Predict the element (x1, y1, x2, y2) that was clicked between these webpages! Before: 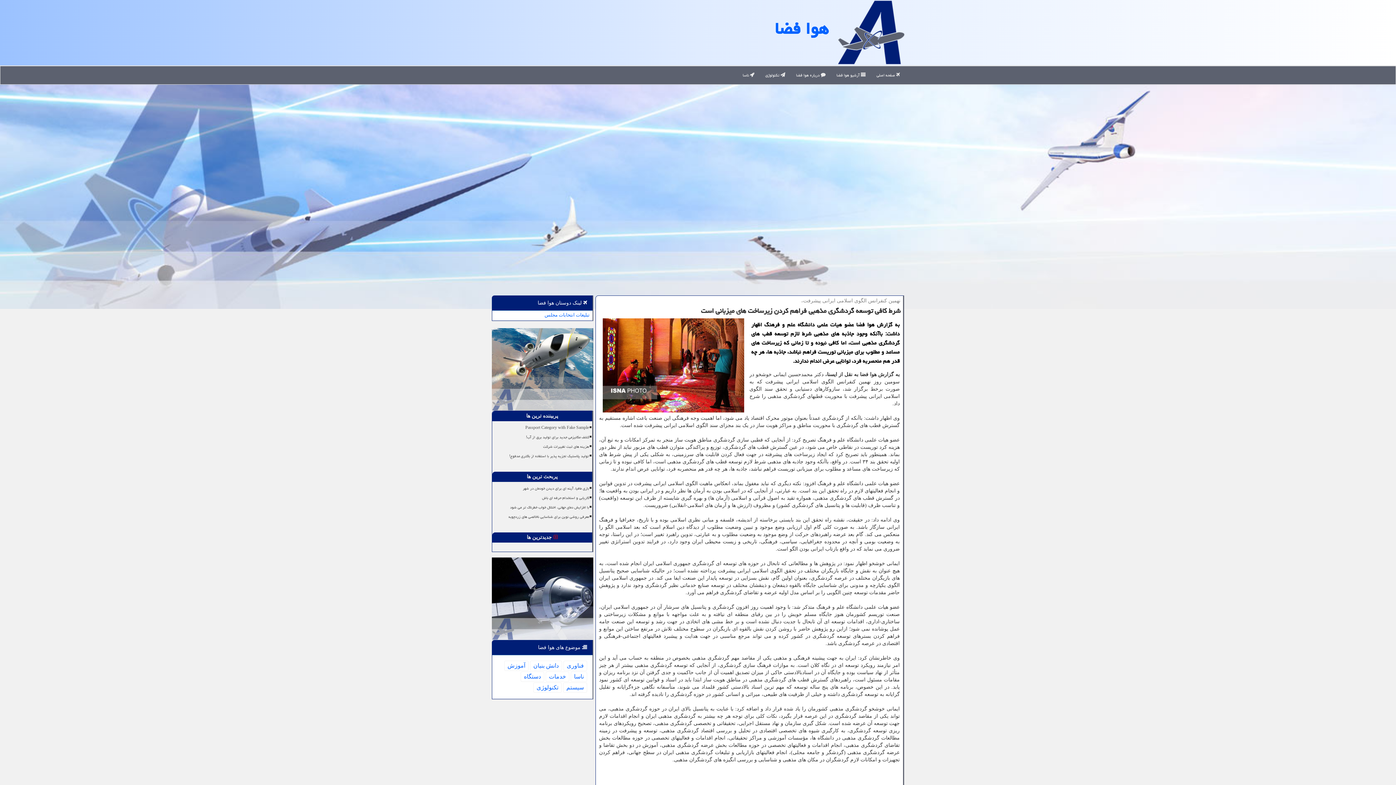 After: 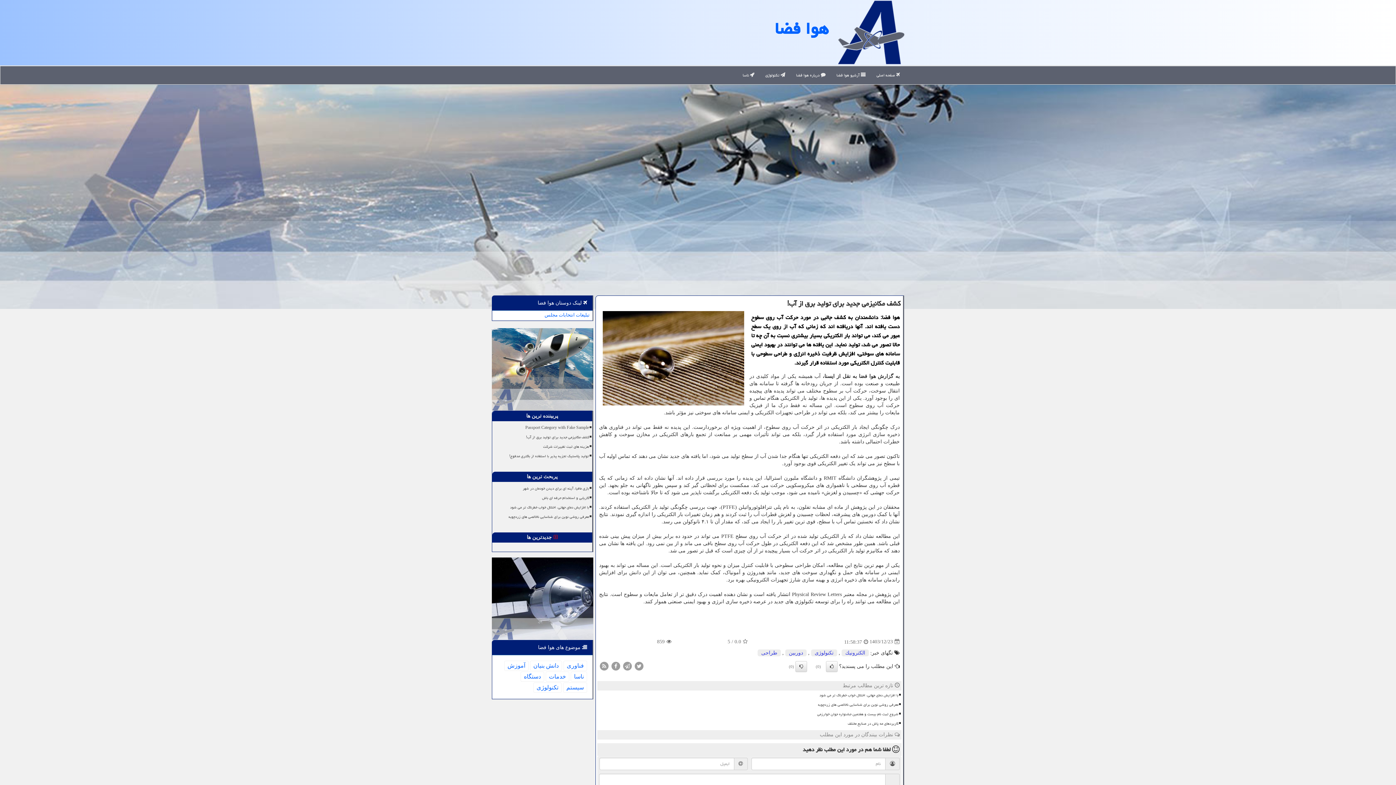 Action: label: کشف مکانیزمی جدید برای تولید برق از آب! bbox: (495, 433, 590, 441)